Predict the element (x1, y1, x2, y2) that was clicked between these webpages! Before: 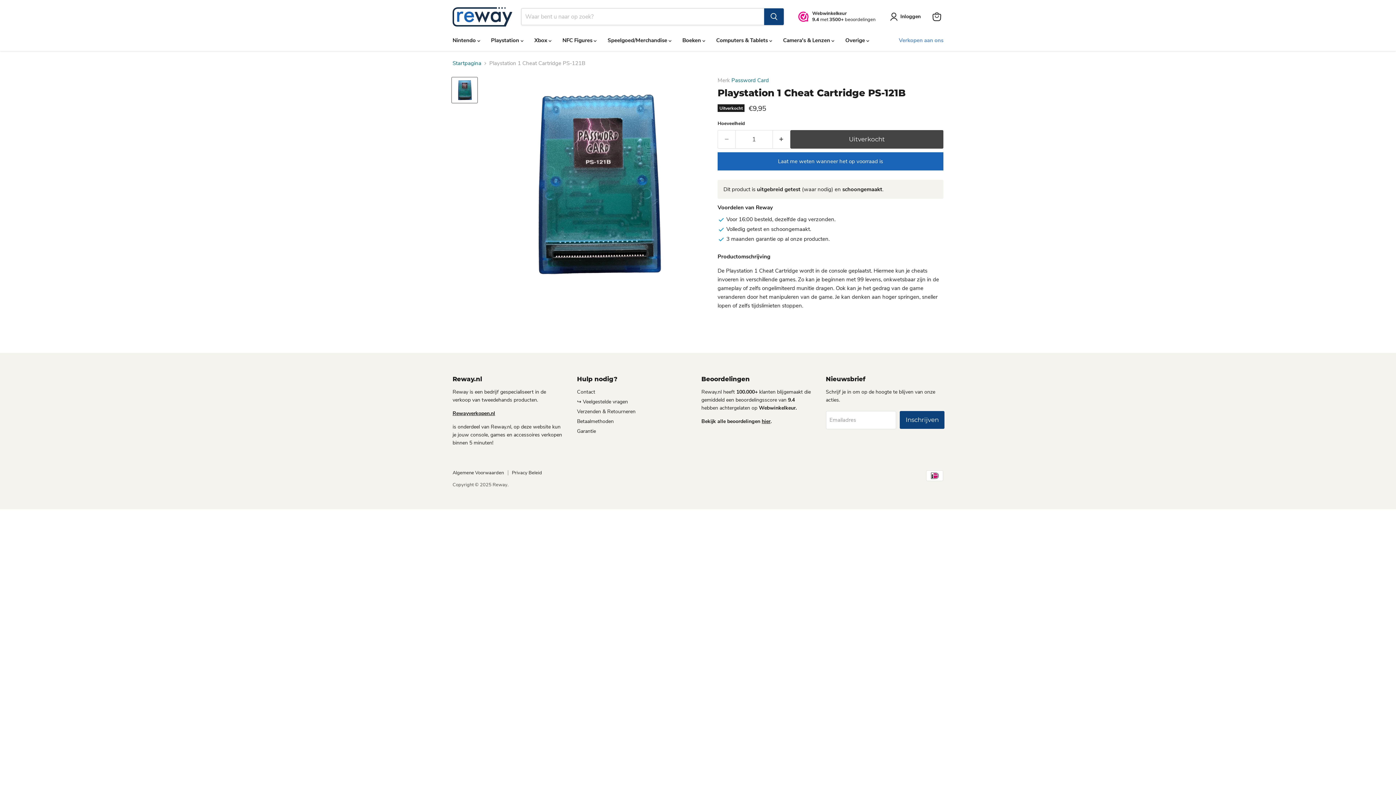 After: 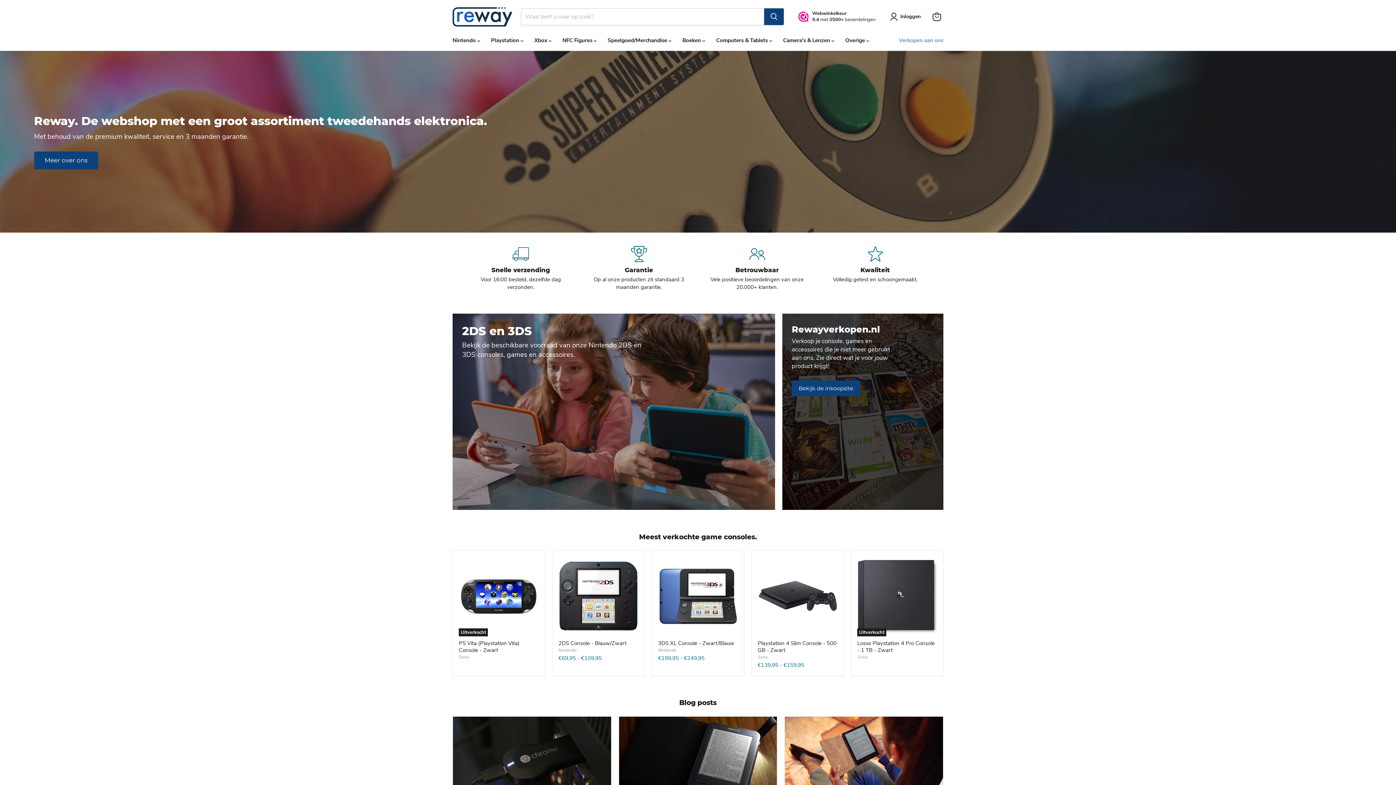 Action: bbox: (452, 60, 481, 66) label: Startpagina